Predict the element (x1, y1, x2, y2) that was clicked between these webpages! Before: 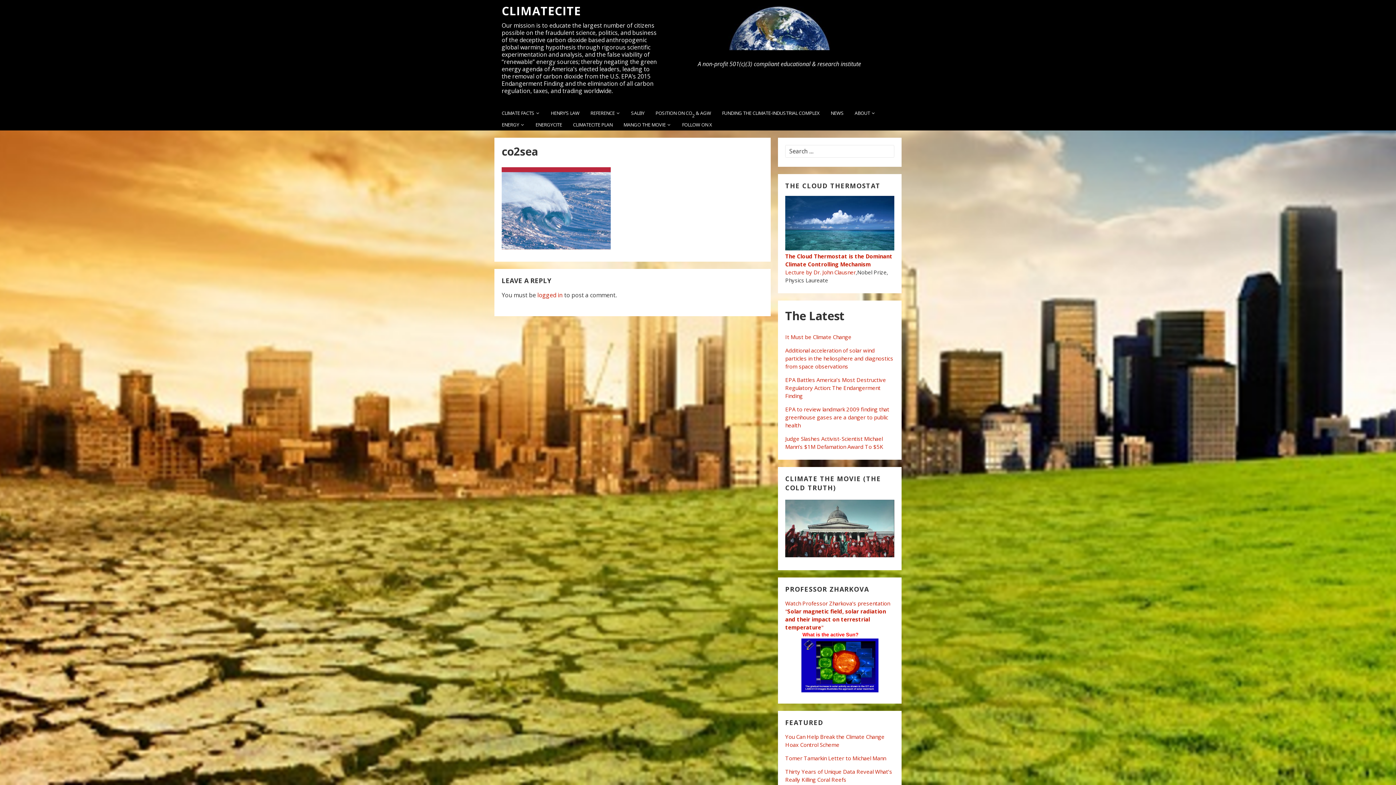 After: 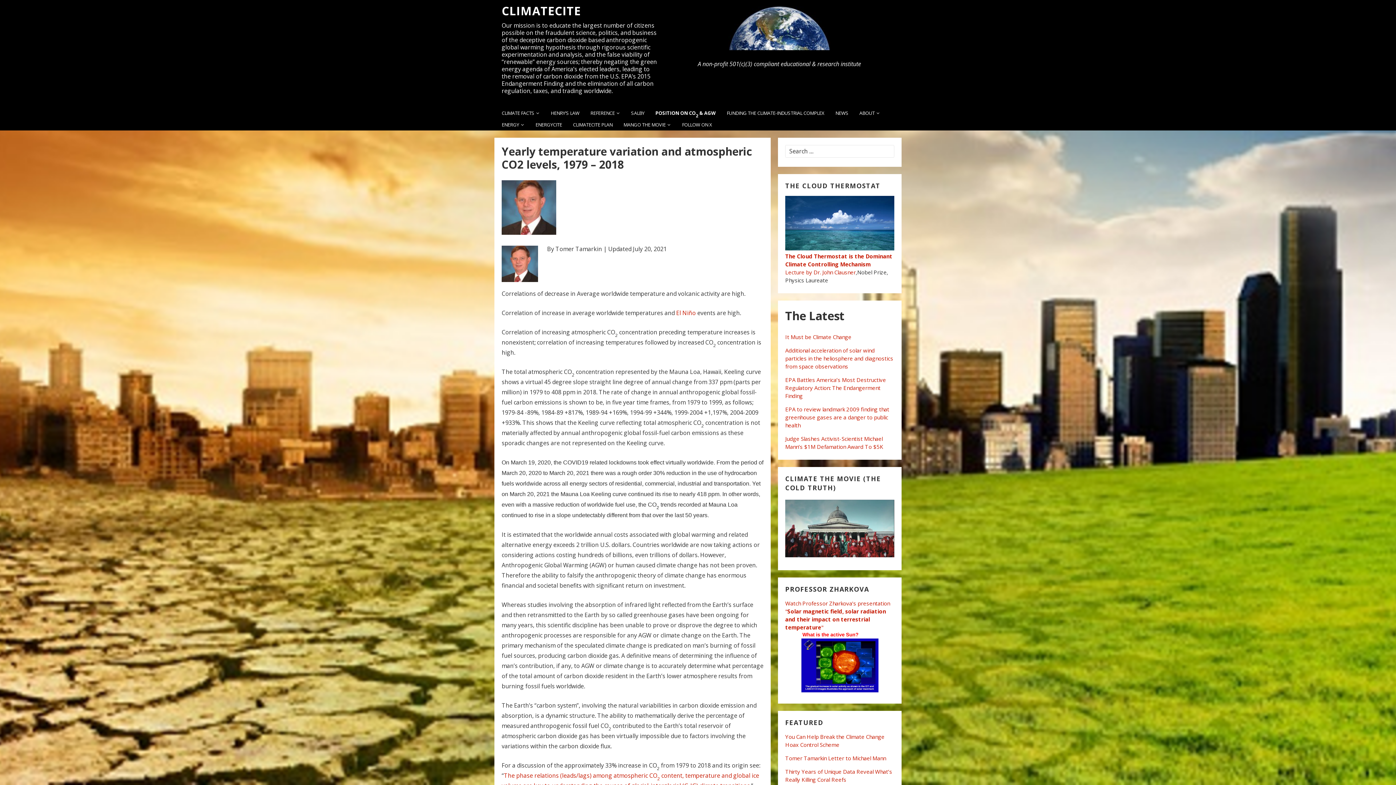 Action: label: POSITION ON CO2 & AGW bbox: (650, 107, 716, 118)